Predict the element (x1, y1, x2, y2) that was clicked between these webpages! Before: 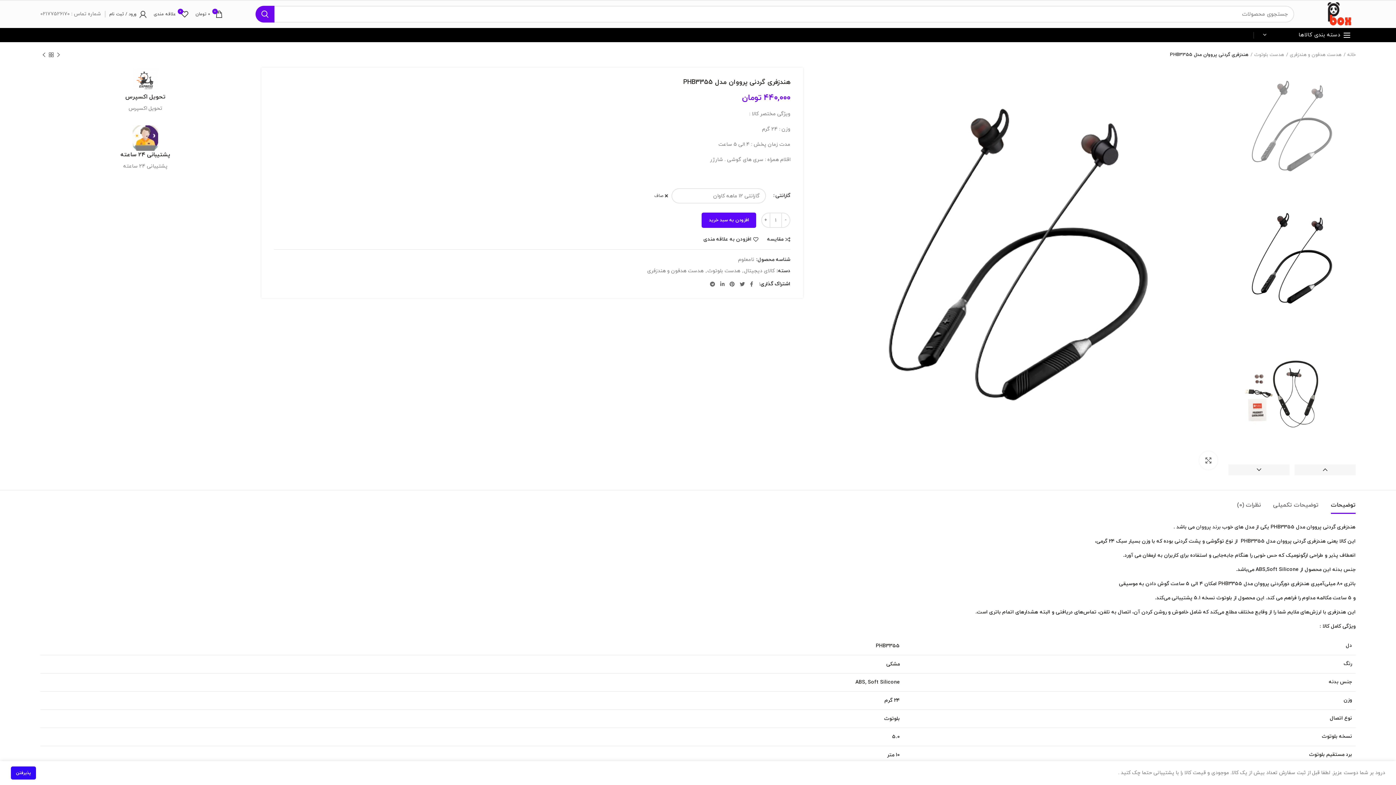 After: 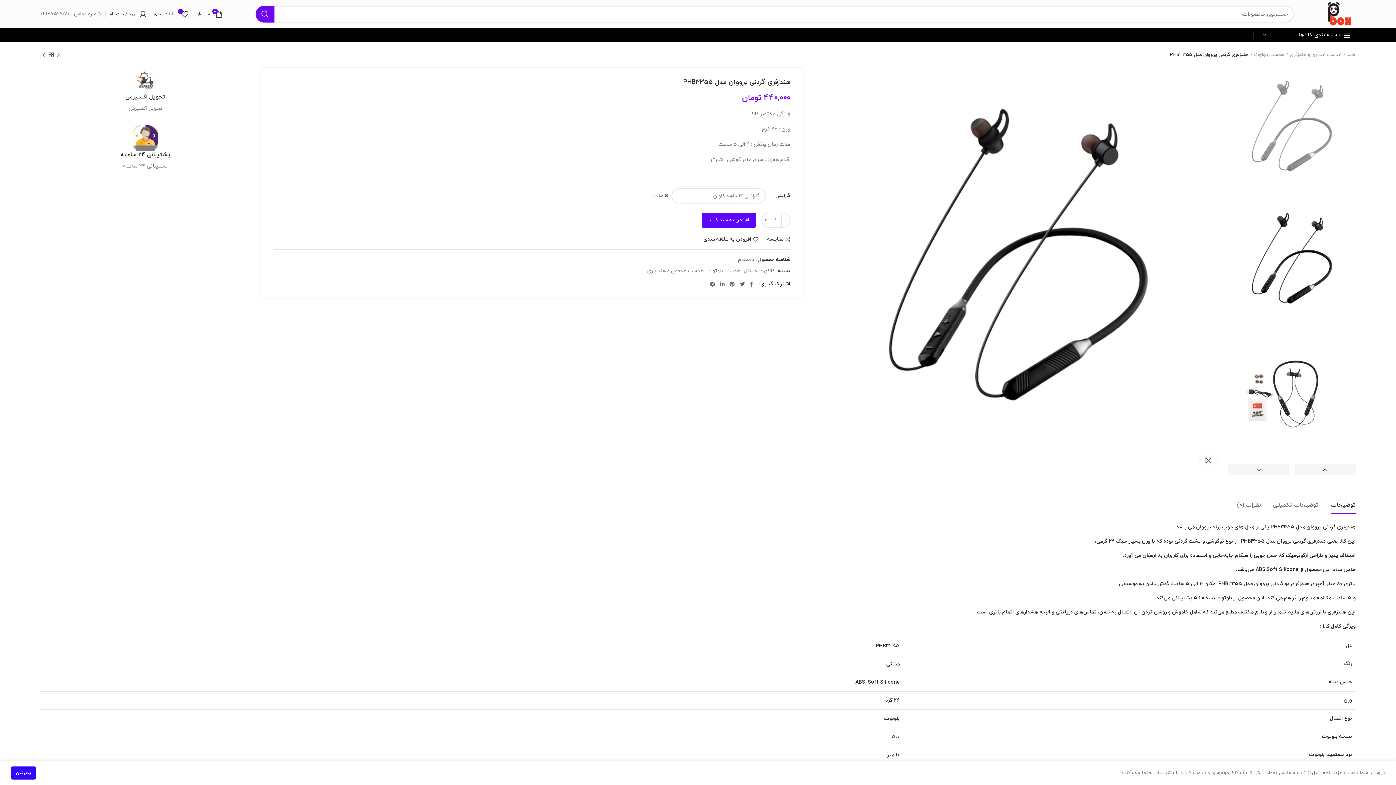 Action: bbox: (1331, 490, 1356, 513) label: توضیحات